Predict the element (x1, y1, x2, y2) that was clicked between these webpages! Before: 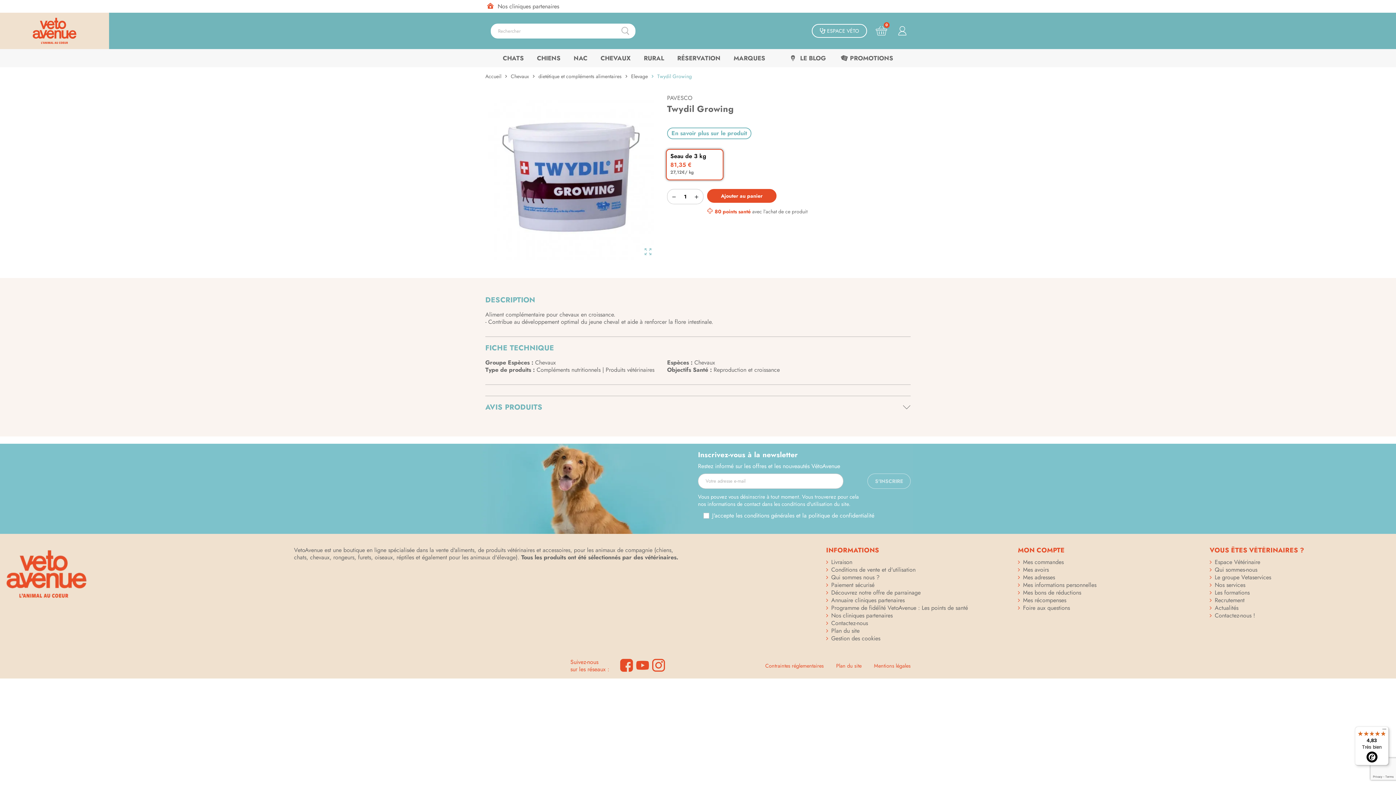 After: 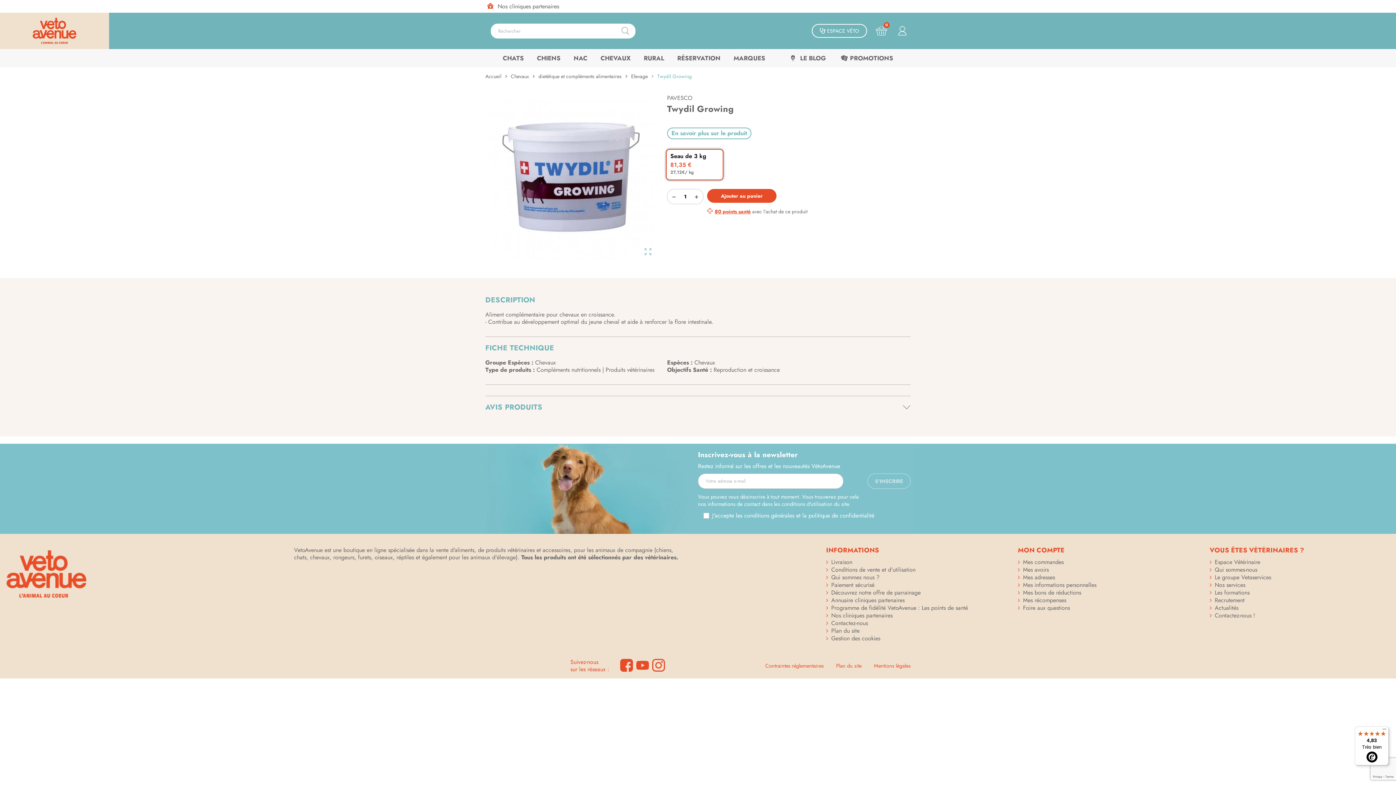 Action: bbox: (714, 208, 750, 215) label: 80 points santé